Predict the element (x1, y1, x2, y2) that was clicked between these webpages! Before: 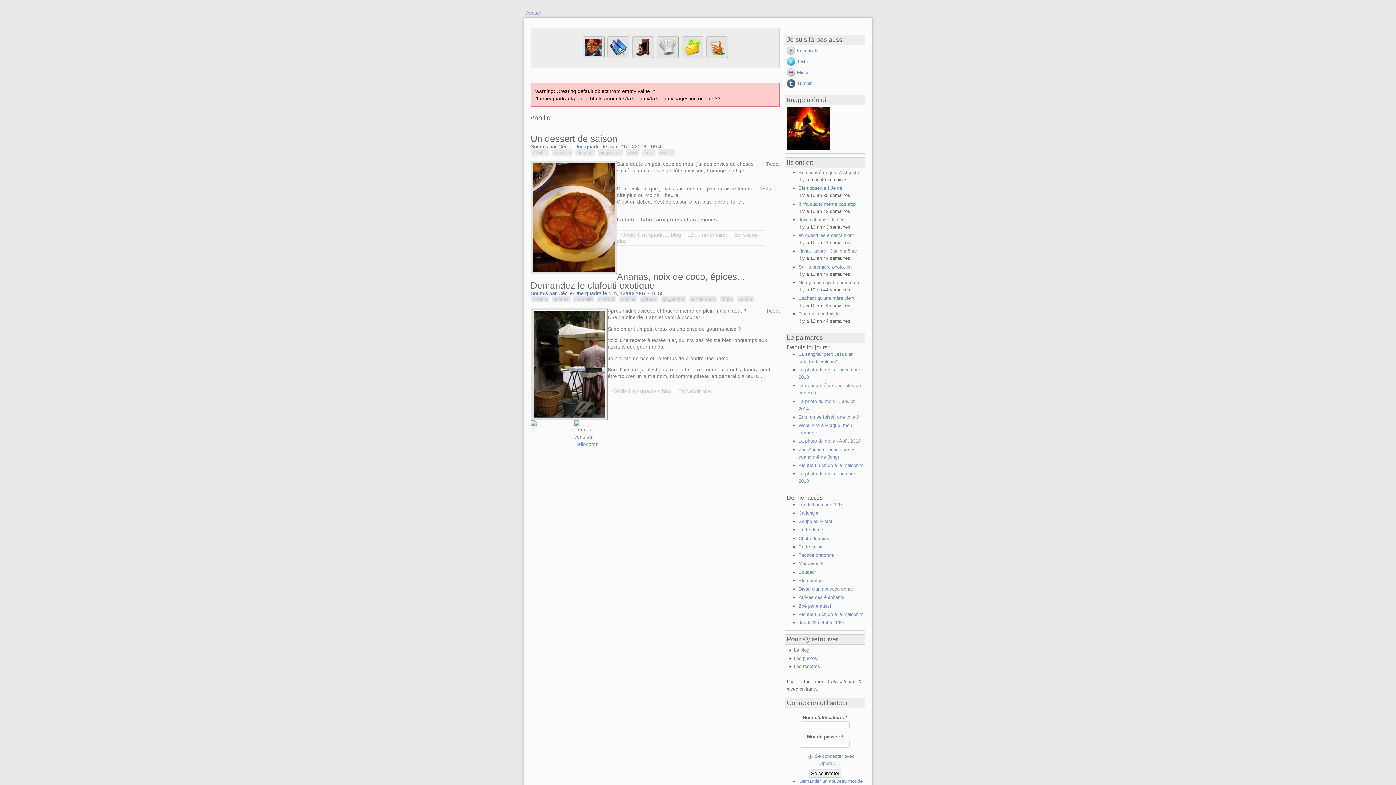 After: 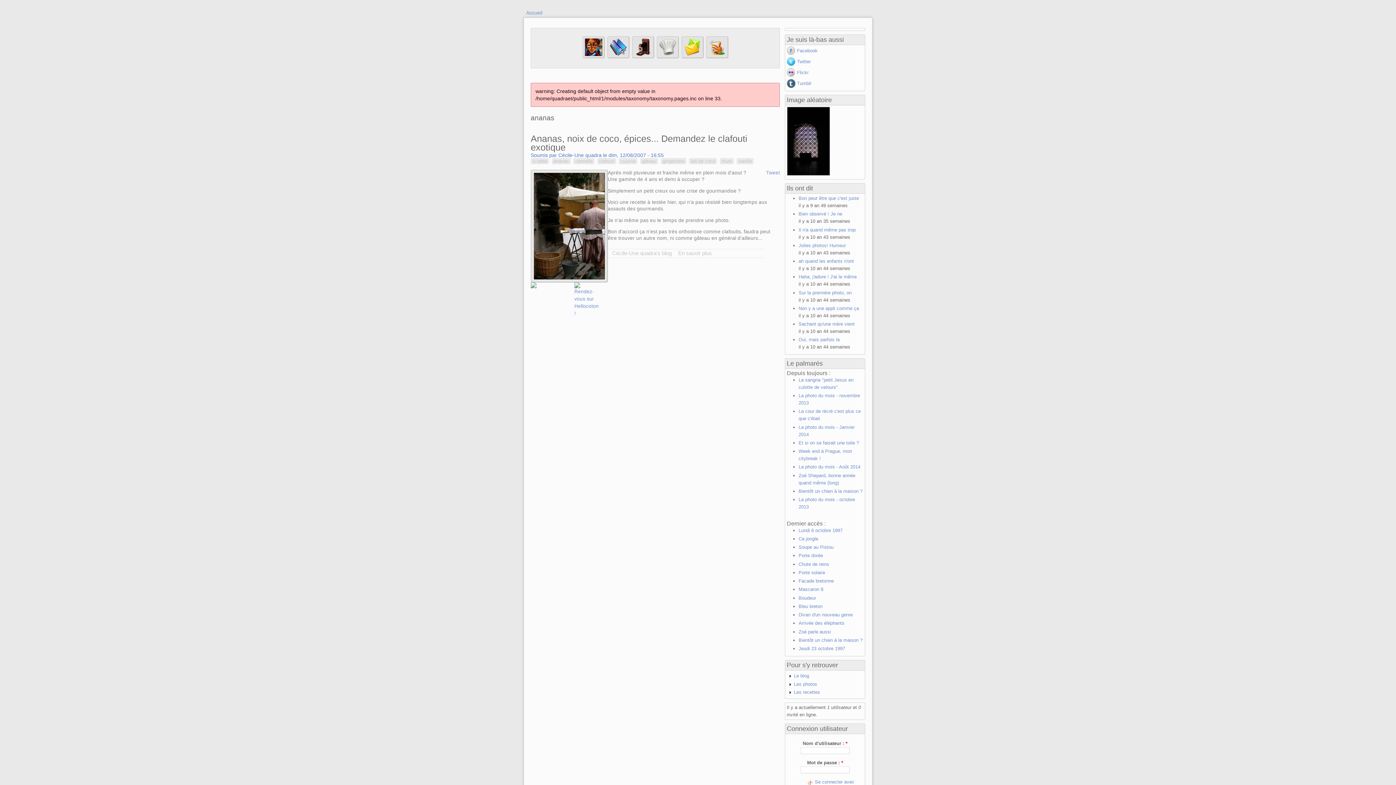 Action: label: ananas bbox: (551, 296, 570, 302)